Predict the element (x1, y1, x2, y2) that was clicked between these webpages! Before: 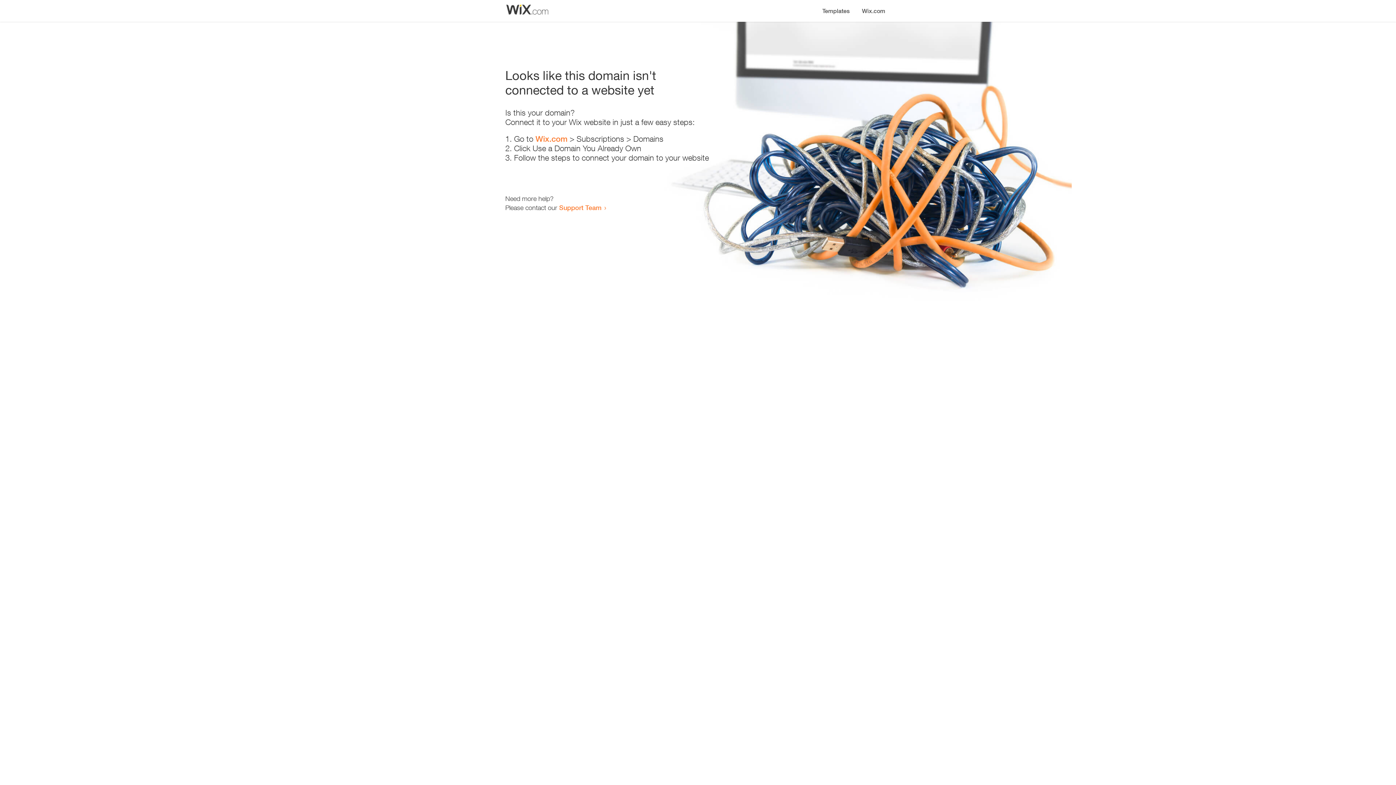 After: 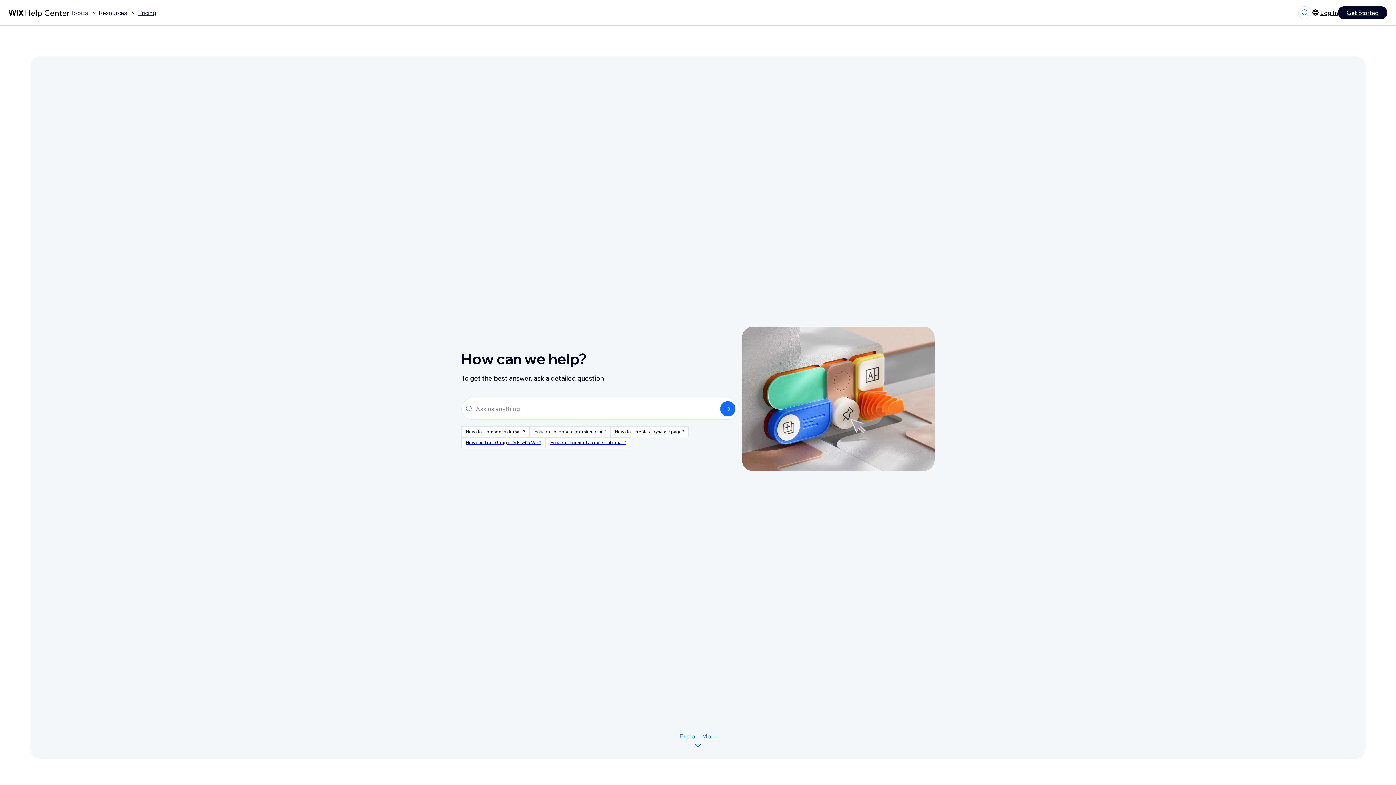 Action: bbox: (559, 203, 601, 211) label: Support Team